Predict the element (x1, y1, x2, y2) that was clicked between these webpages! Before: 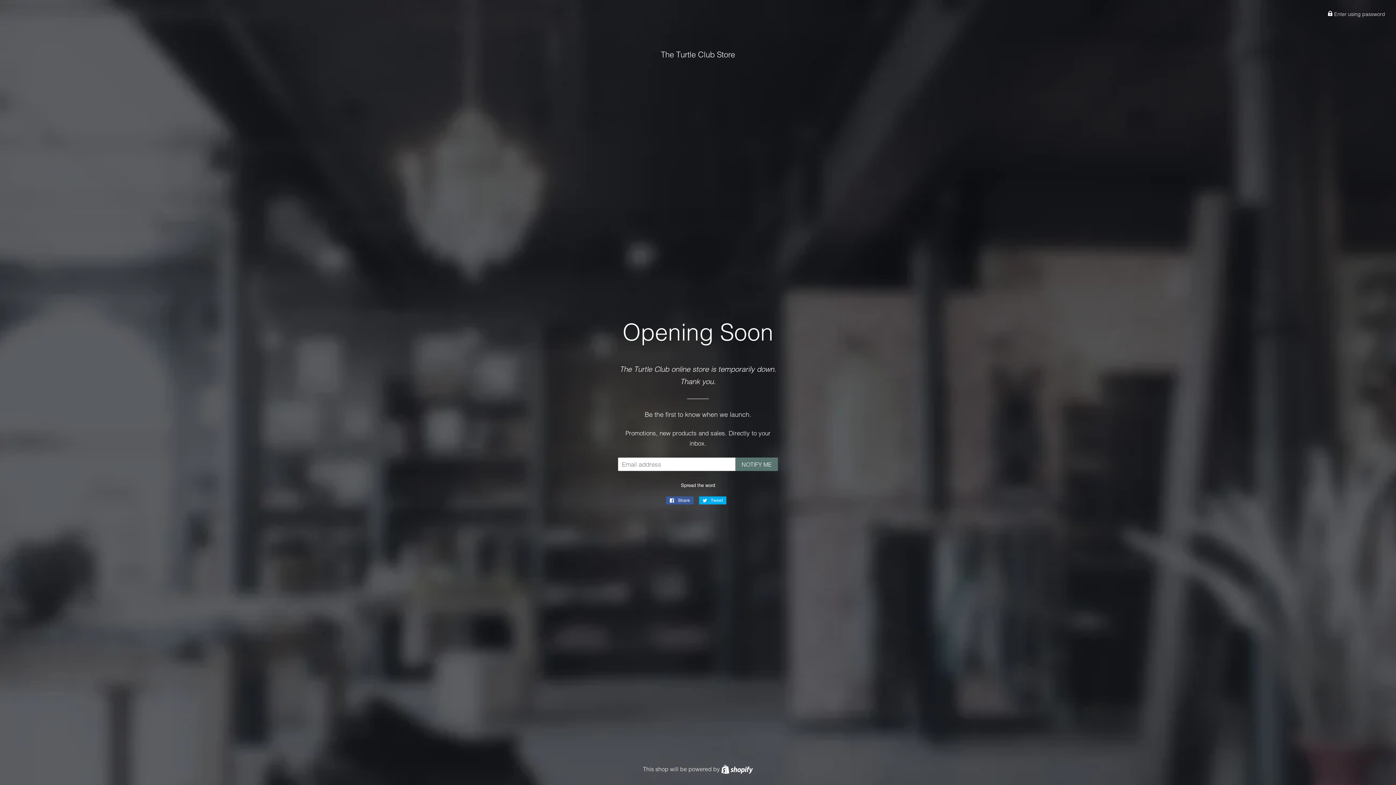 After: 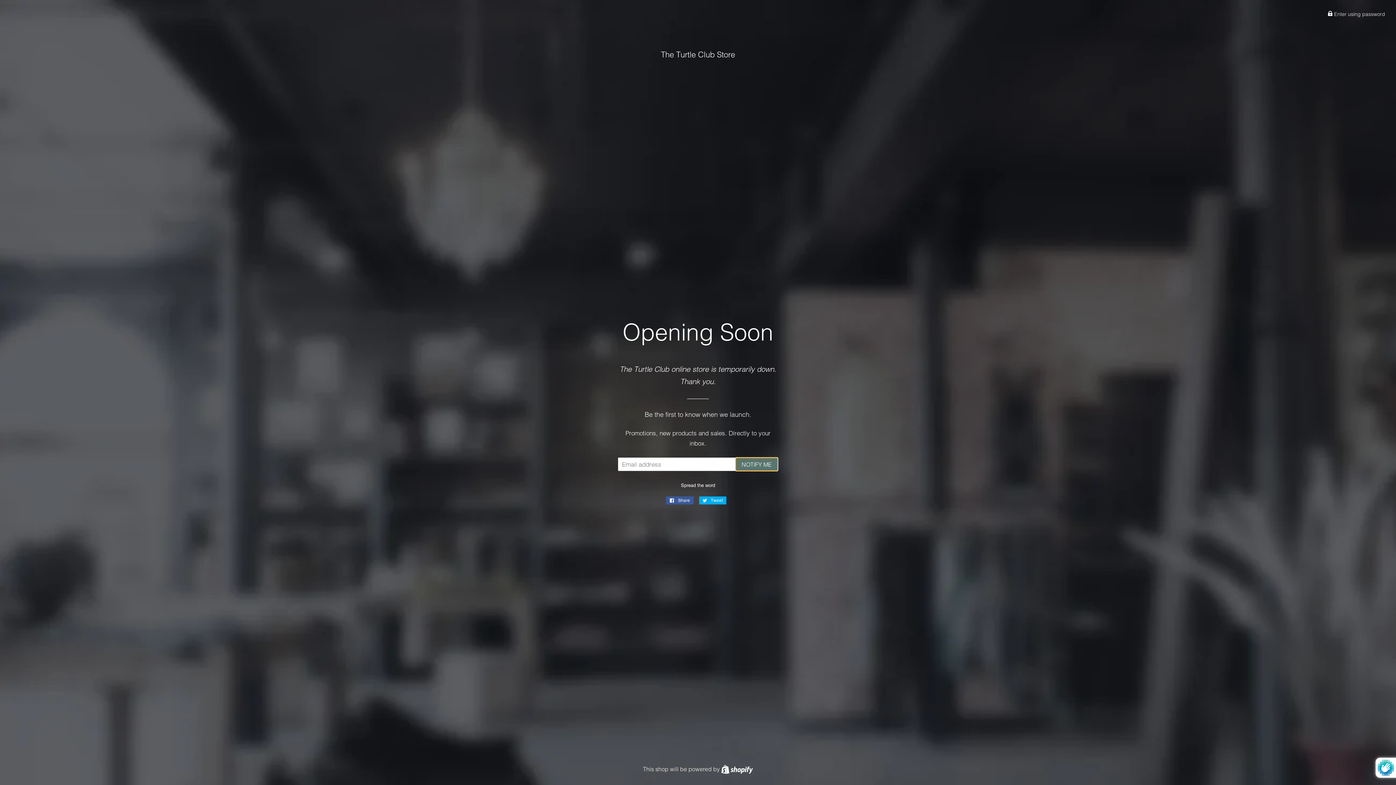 Action: bbox: (735, 457, 778, 471) label: NOTIFY ME